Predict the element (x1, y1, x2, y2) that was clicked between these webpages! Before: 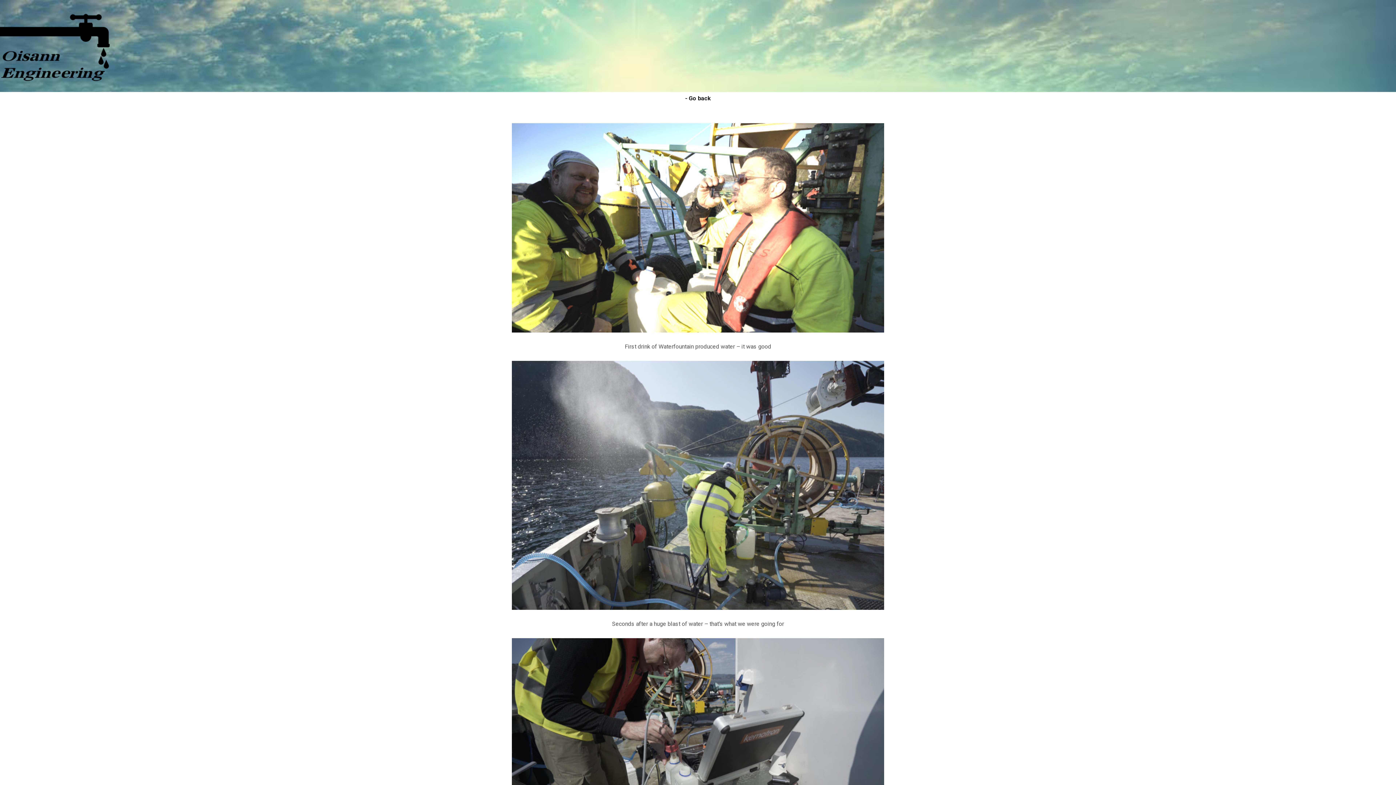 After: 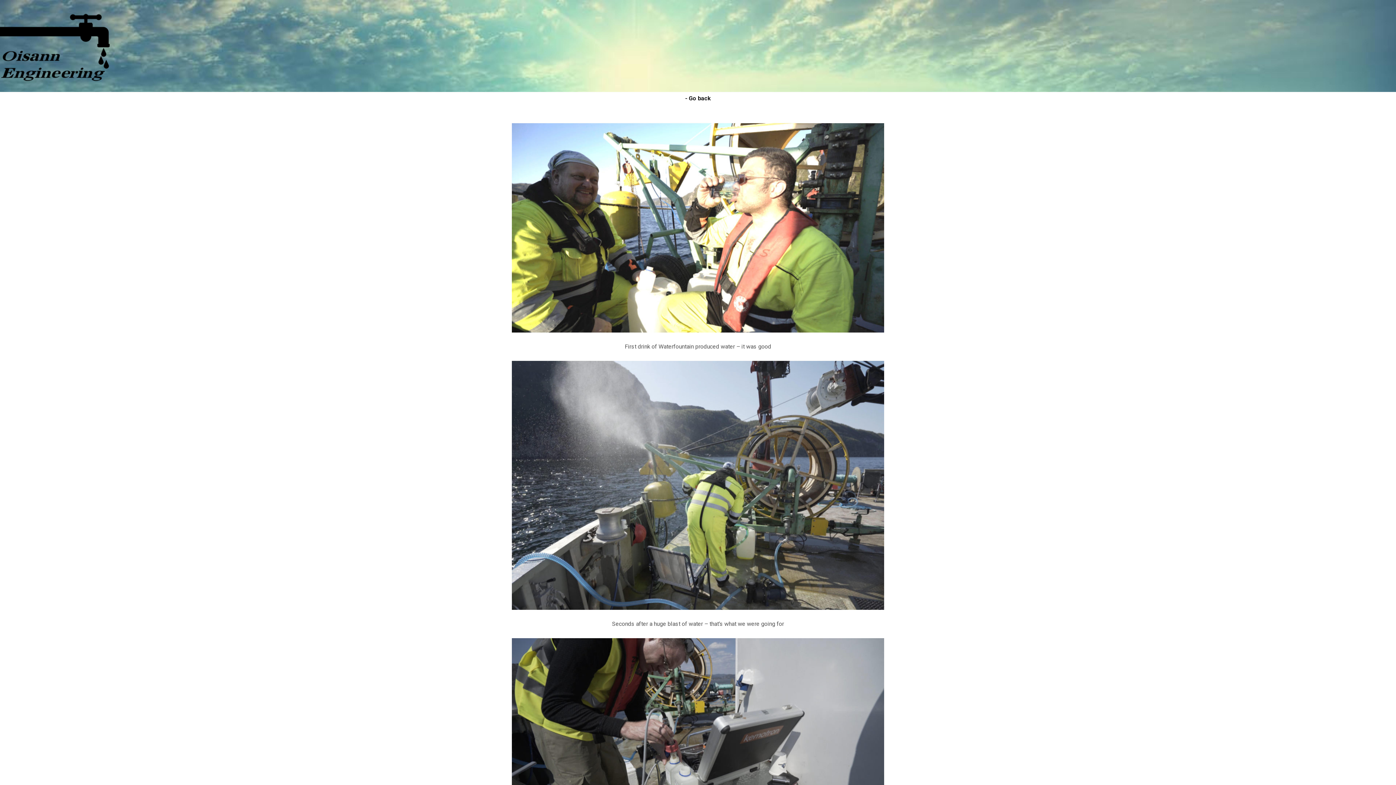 Action: bbox: (685, 94, 711, 101) label: - Go back